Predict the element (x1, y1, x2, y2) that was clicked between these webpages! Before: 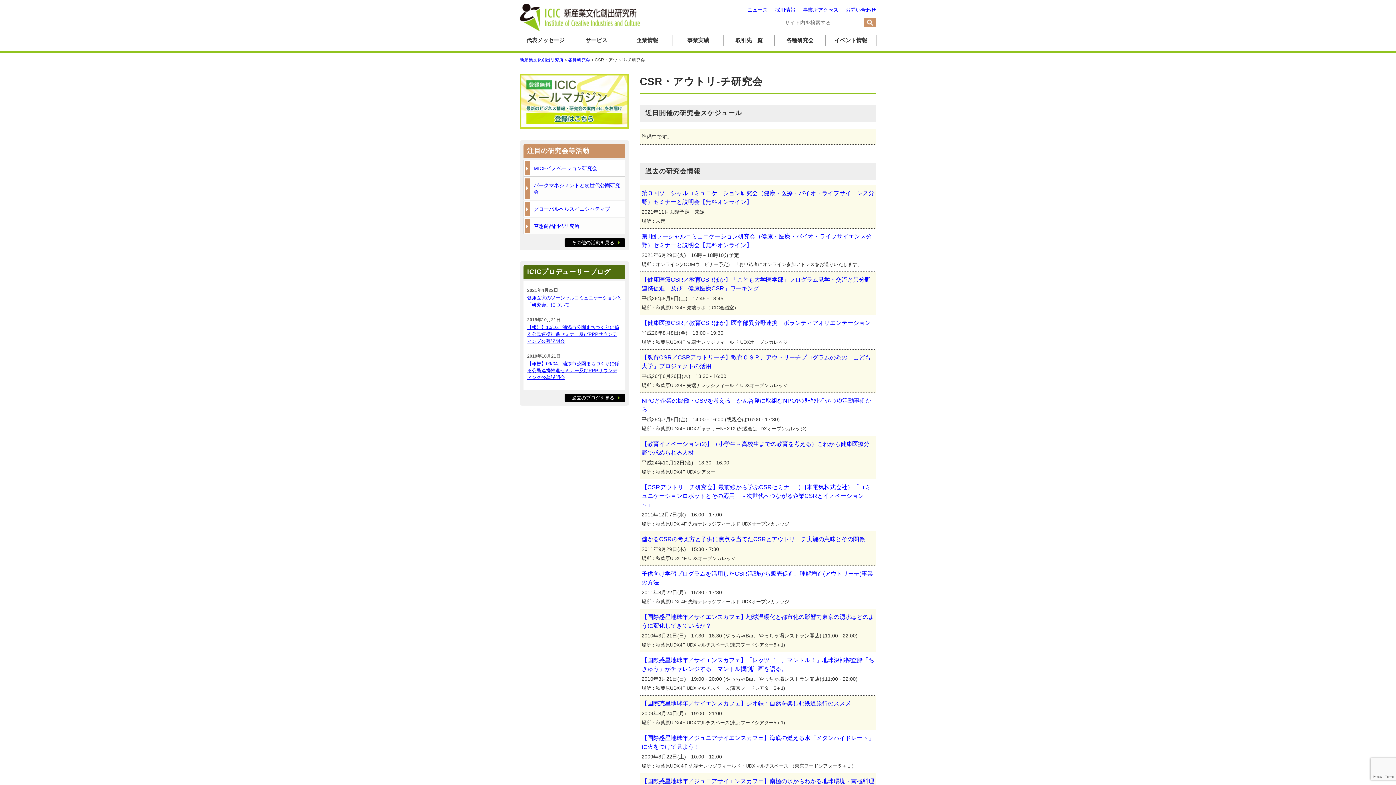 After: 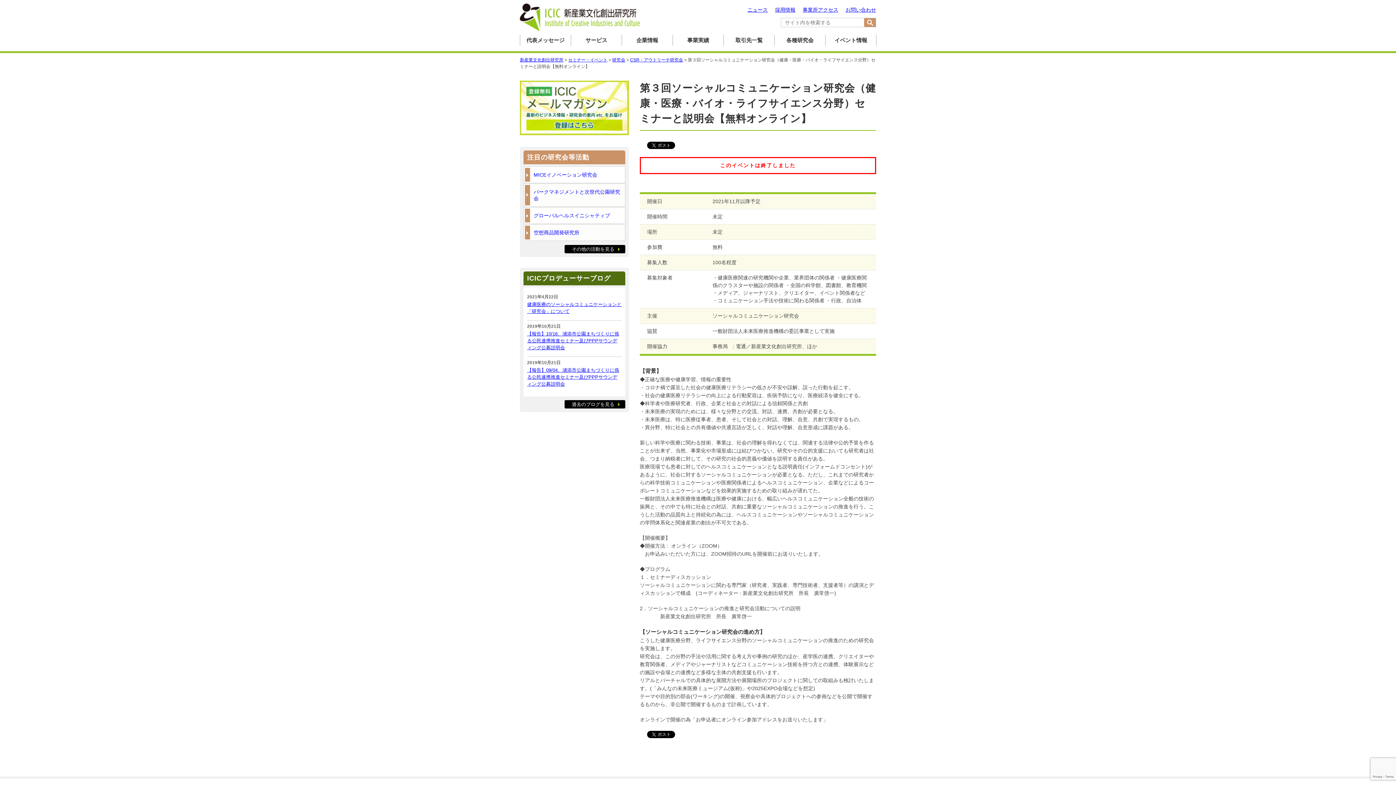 Action: bbox: (641, 189, 874, 224) label: 第３回ソーシャルコミュニケーション研究会（健康・医療・バイオ・ライフサイエンス分野）セミナーと説明会【無料オンライン】
2021年11月以降予定　未定
場所：未定